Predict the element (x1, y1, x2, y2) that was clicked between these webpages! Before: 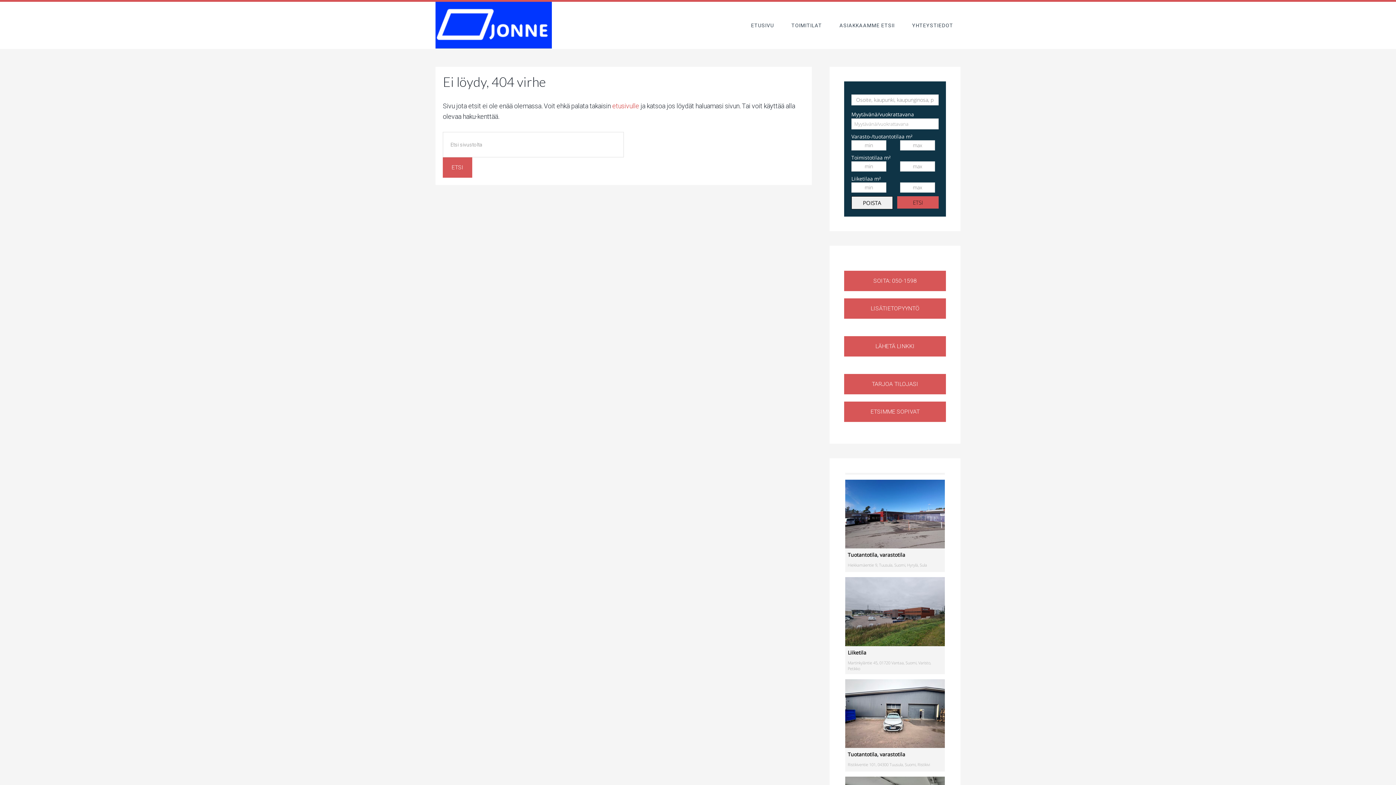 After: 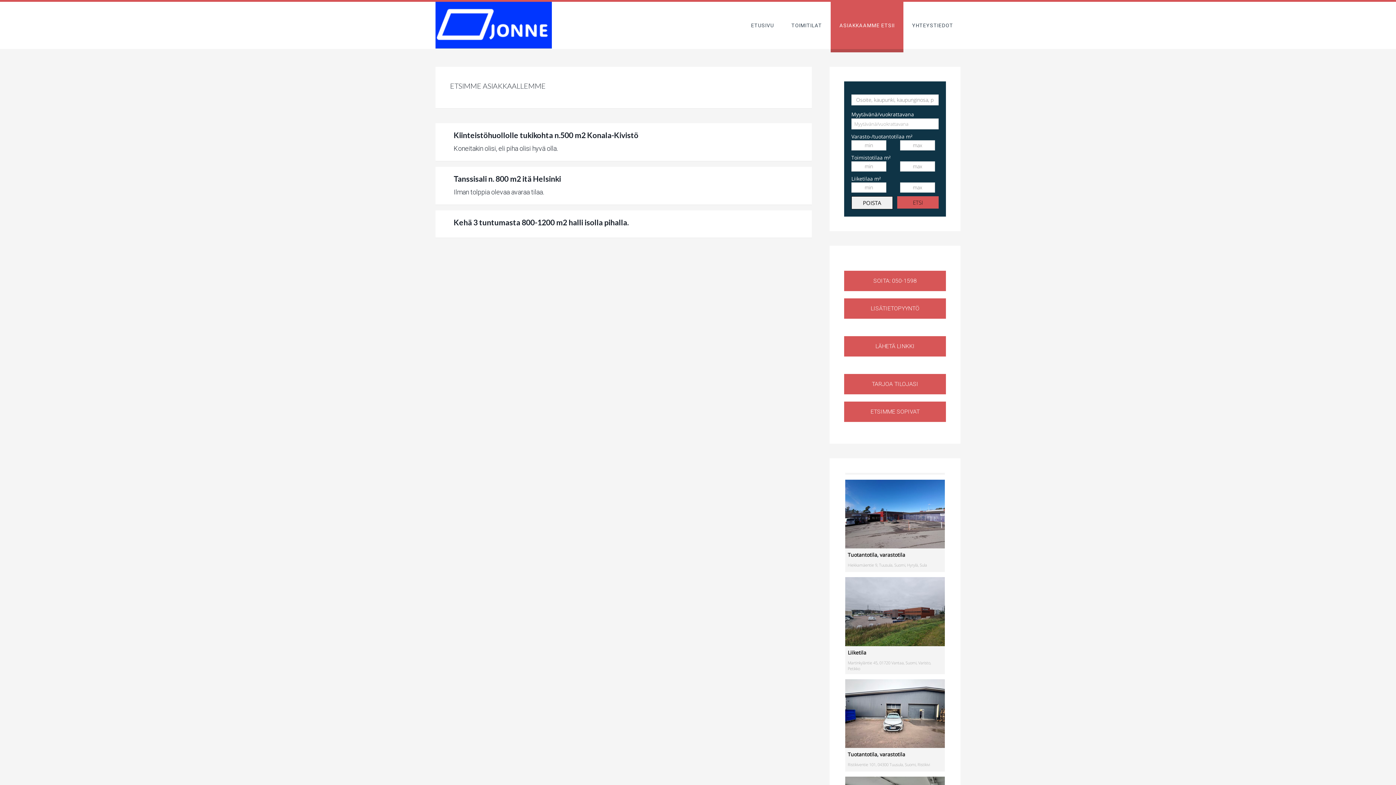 Action: label: ASIAKKAAMME ETSII bbox: (830, 1, 903, 49)